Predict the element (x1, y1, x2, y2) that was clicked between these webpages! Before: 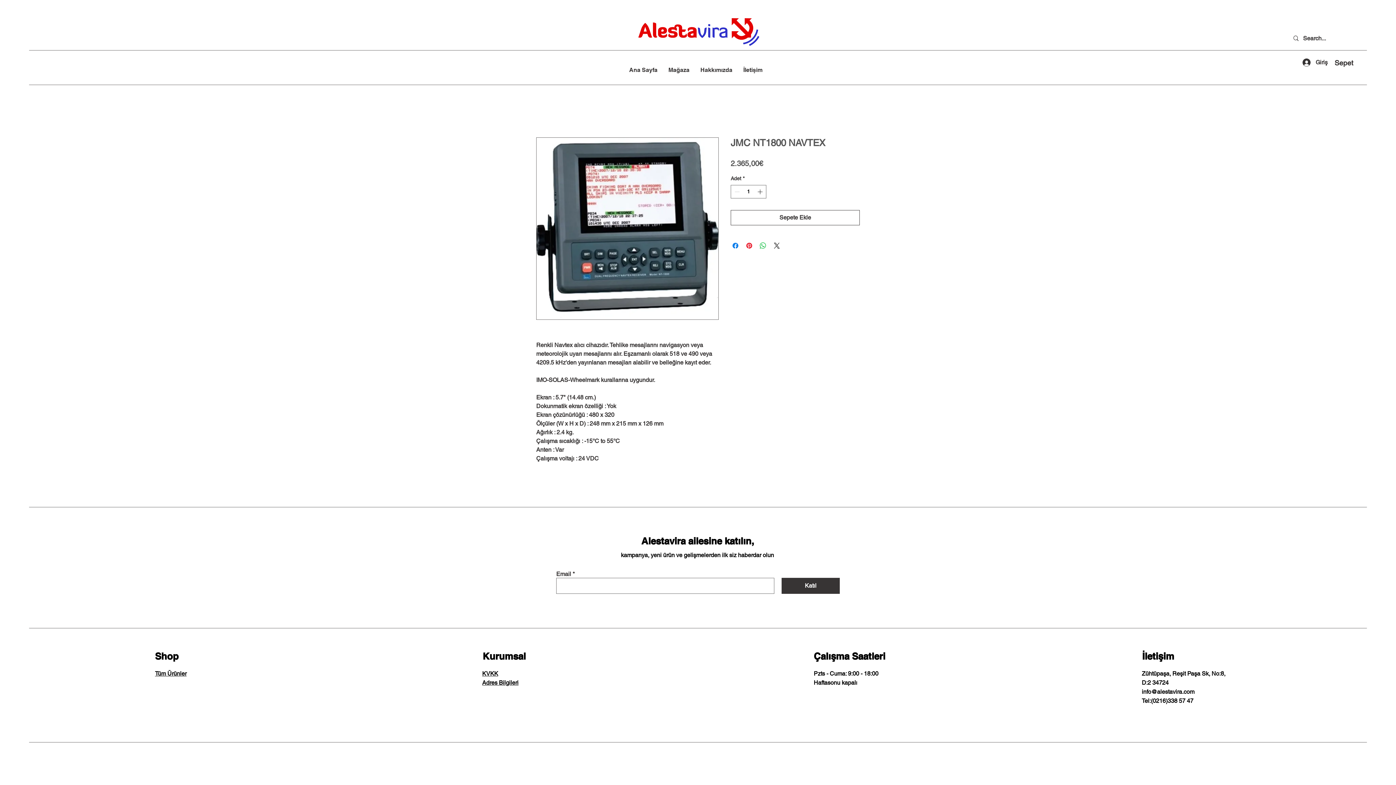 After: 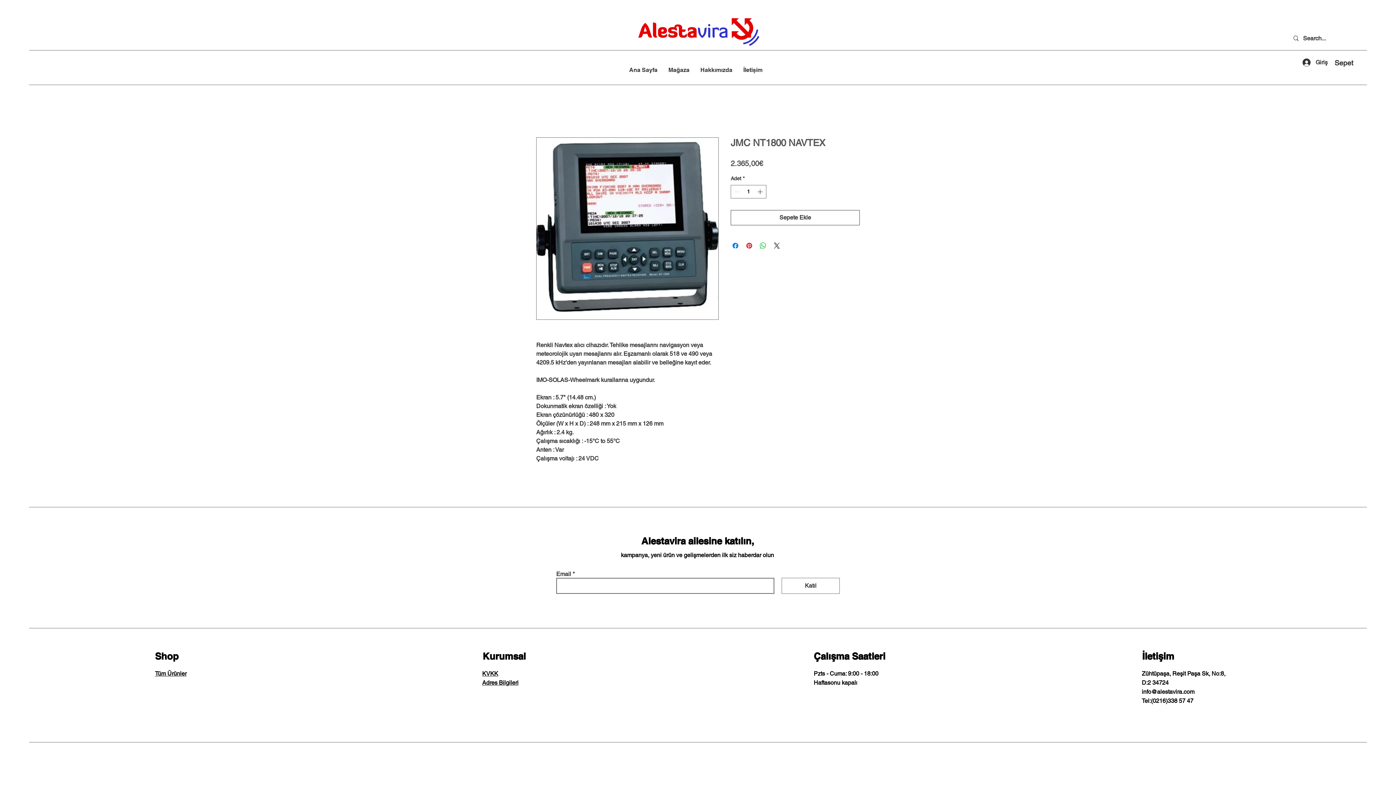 Action: label: Katıl bbox: (781, 578, 840, 594)